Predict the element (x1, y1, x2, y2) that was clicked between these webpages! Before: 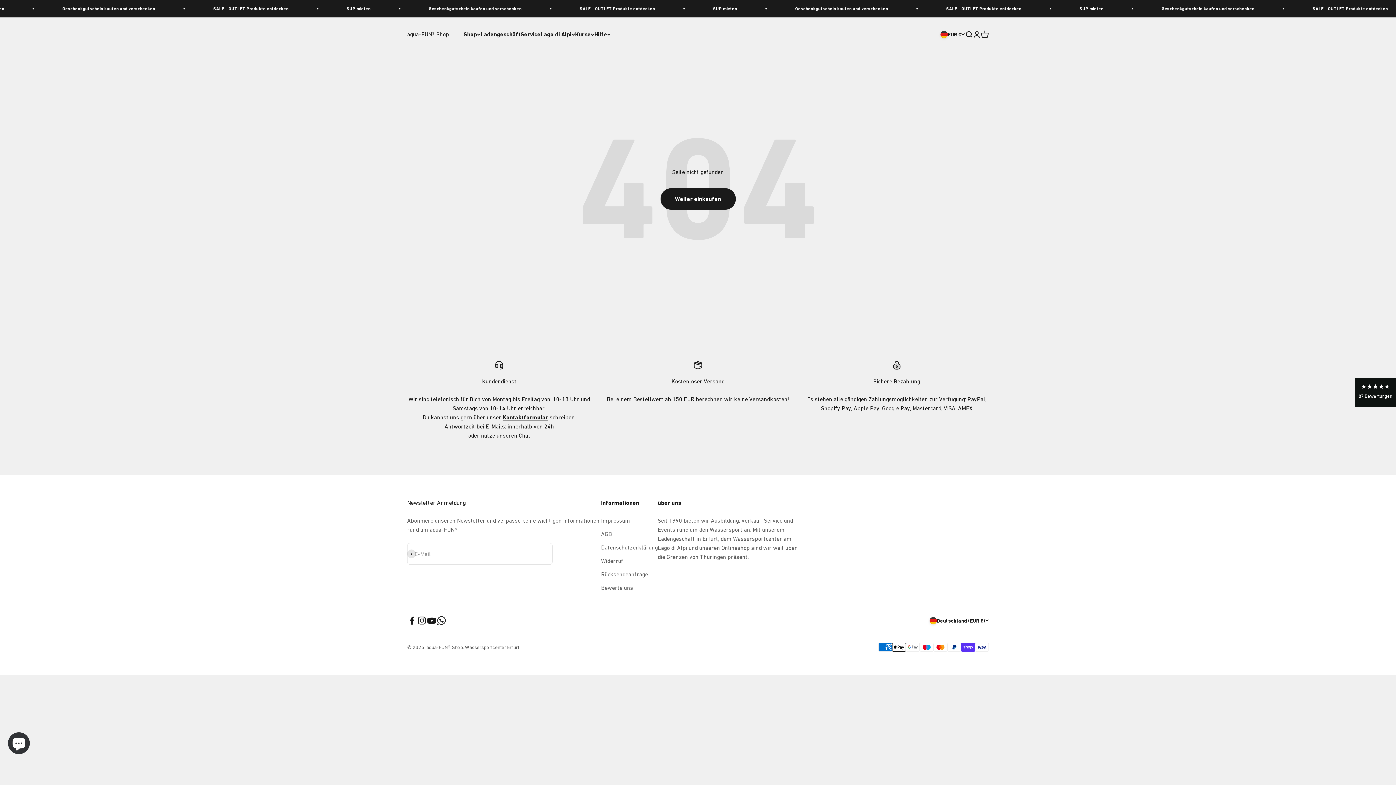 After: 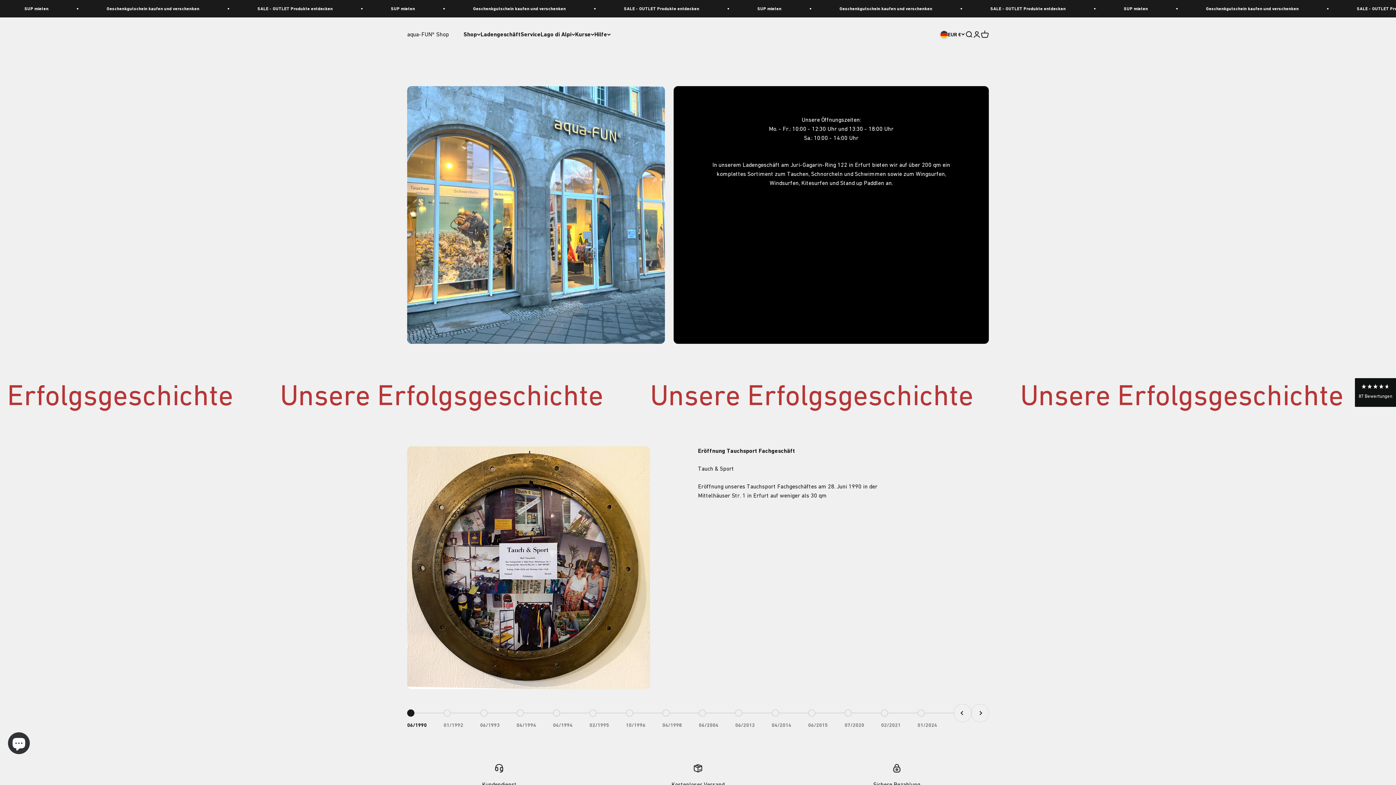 Action: label: Ladengeschäft bbox: (480, 30, 520, 37)